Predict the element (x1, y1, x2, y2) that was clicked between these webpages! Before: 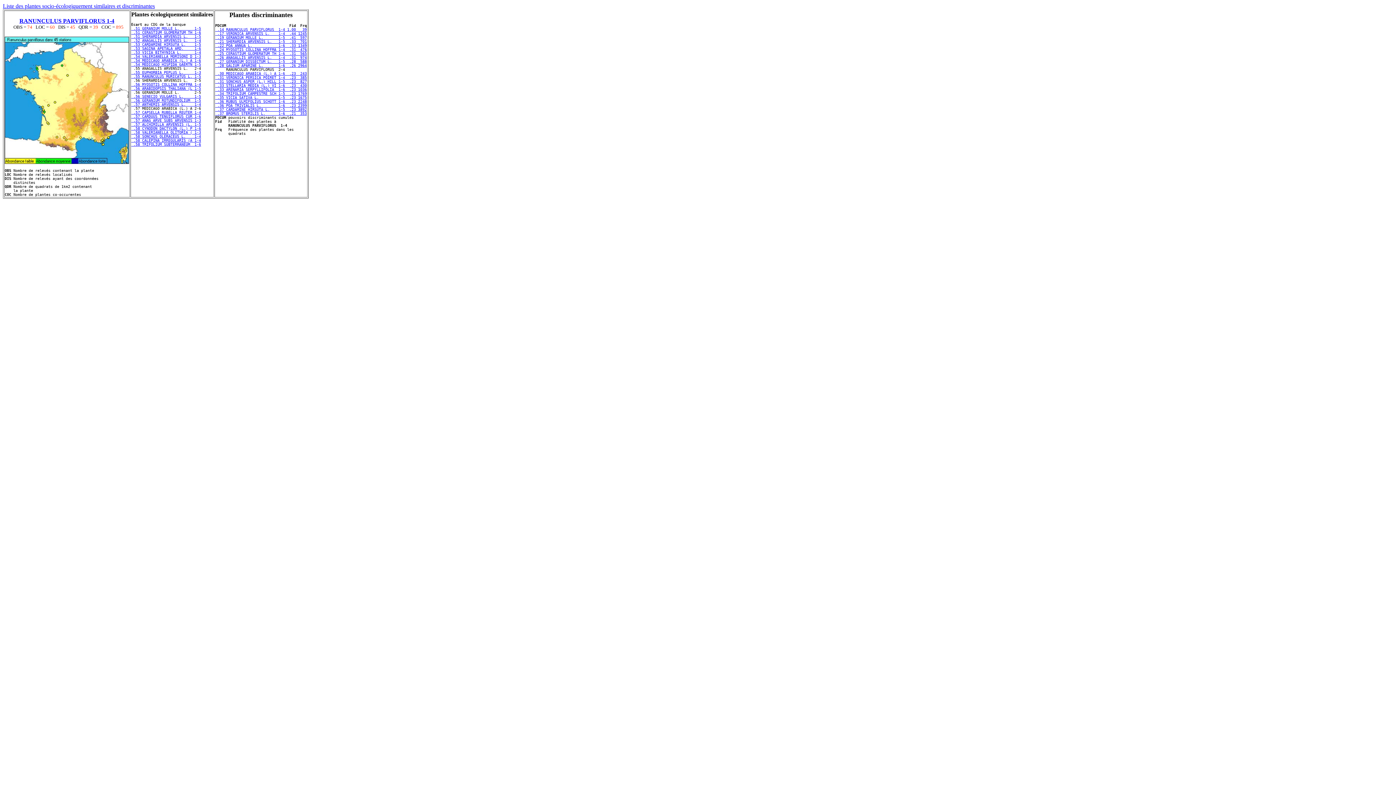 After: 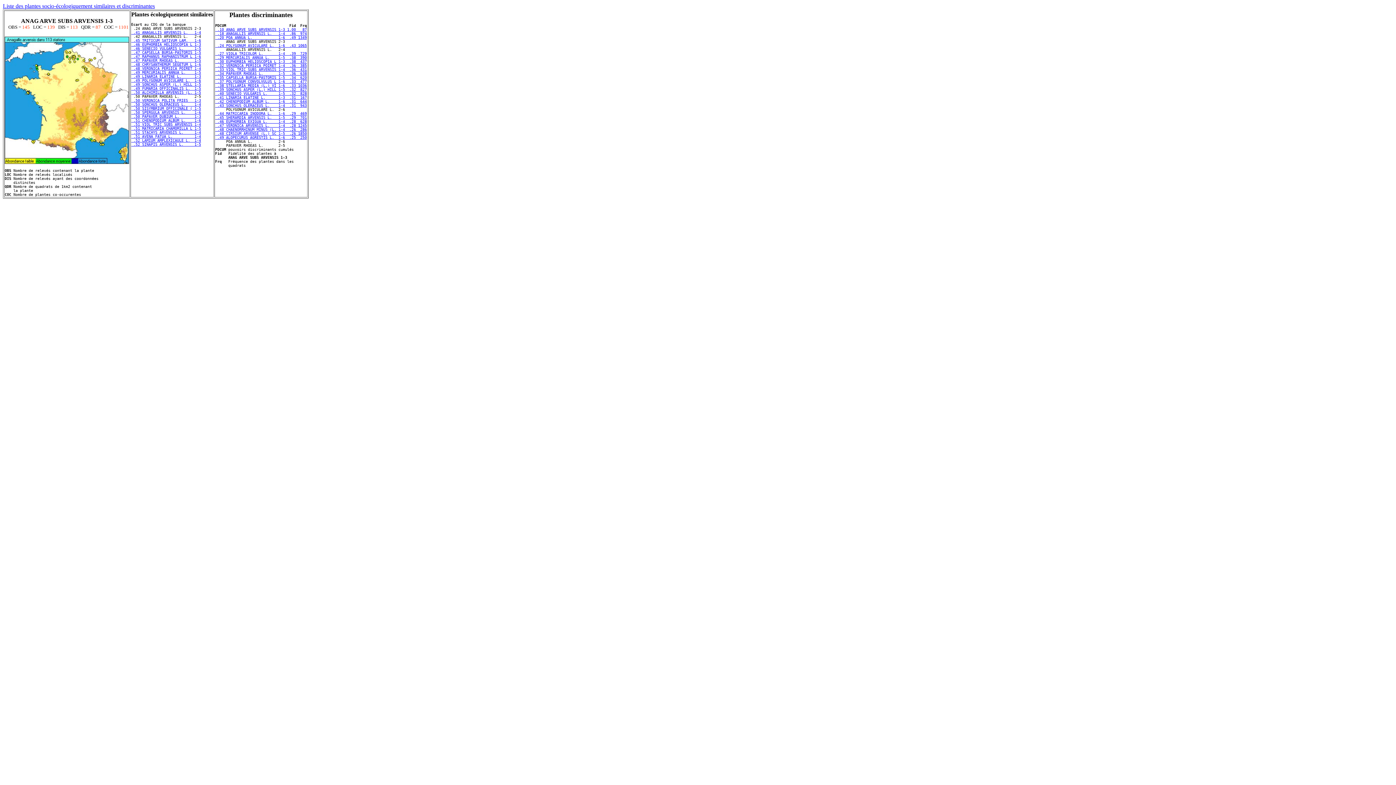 Action: bbox: (131, 118, 201, 122) label:  .57 ANAG ARVE SUBS ARVENSIS 1-3